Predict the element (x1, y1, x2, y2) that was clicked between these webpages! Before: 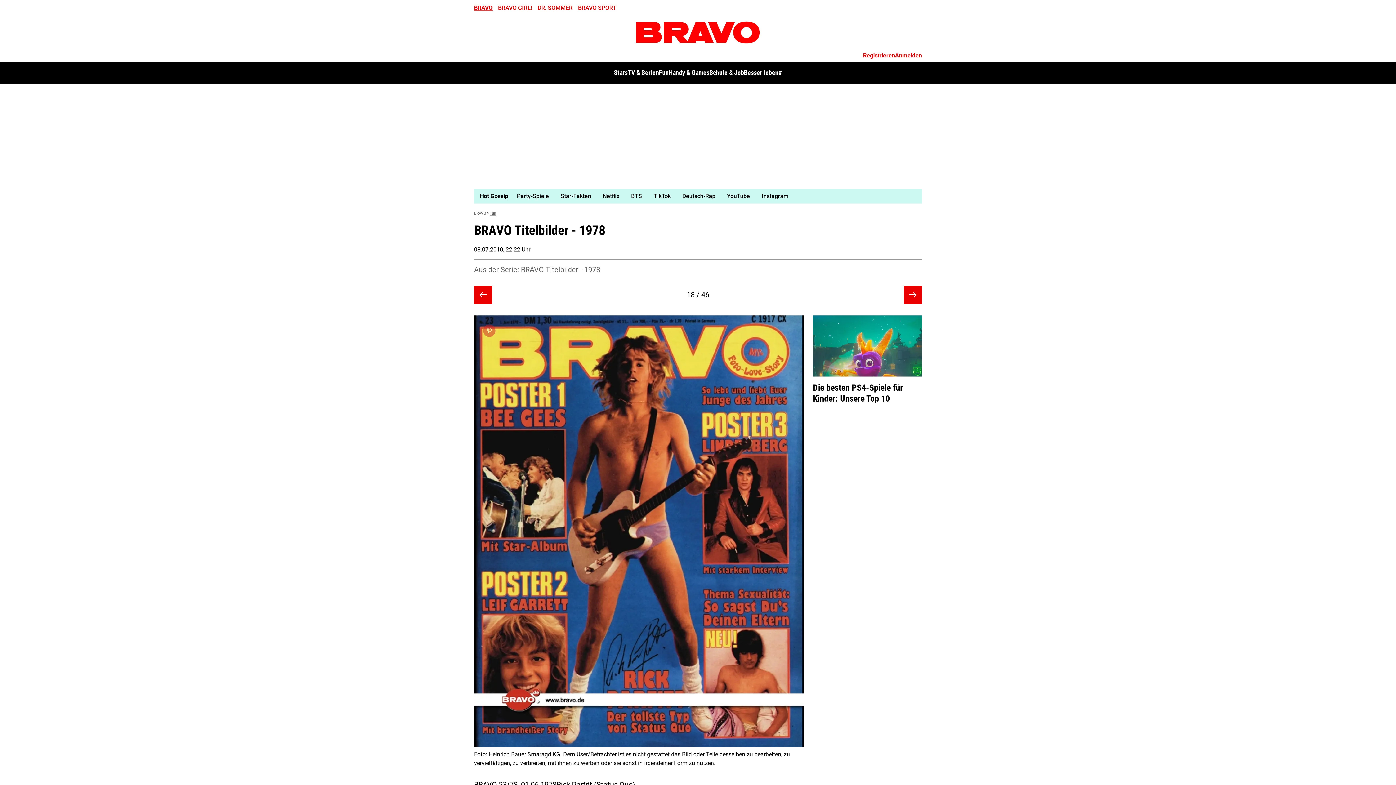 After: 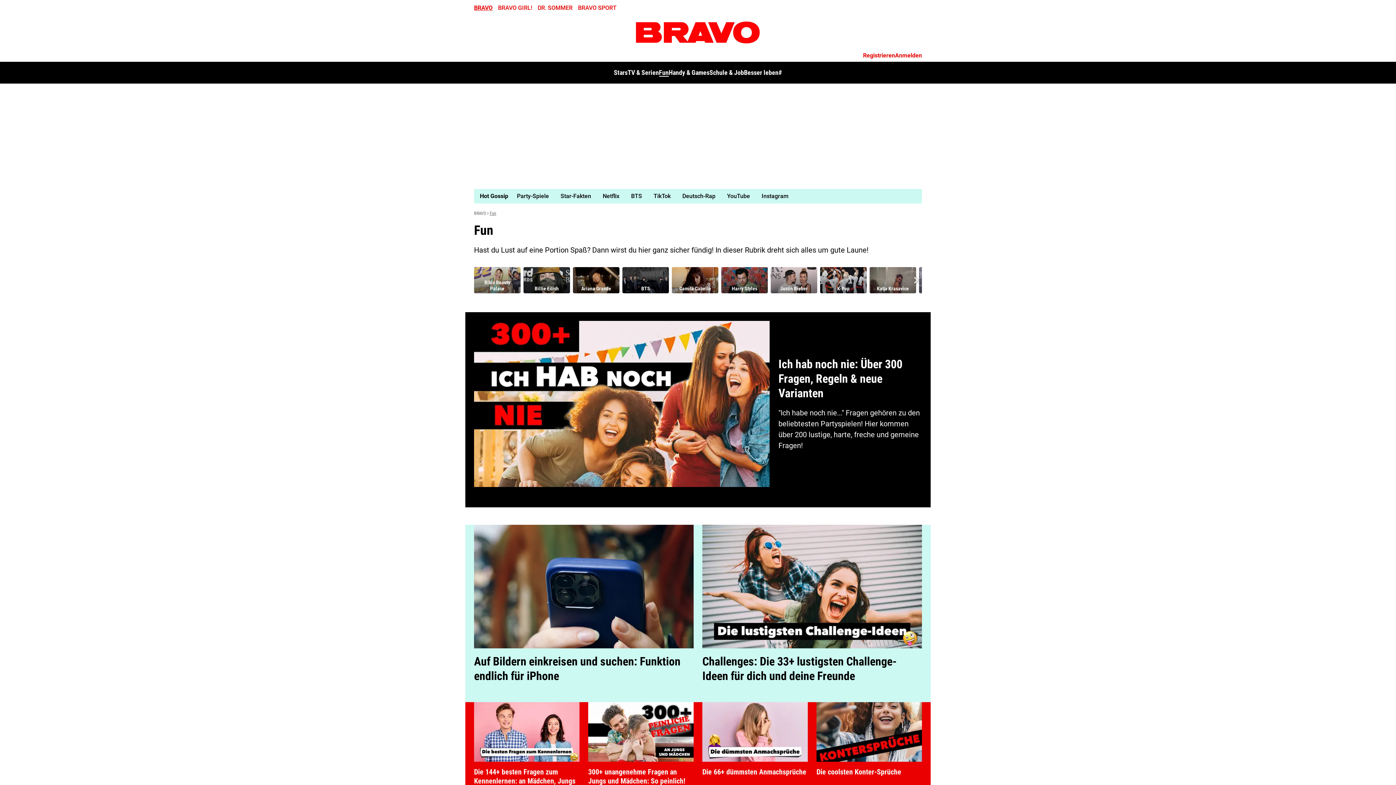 Action: label: Fun bbox: (489, 210, 496, 216)